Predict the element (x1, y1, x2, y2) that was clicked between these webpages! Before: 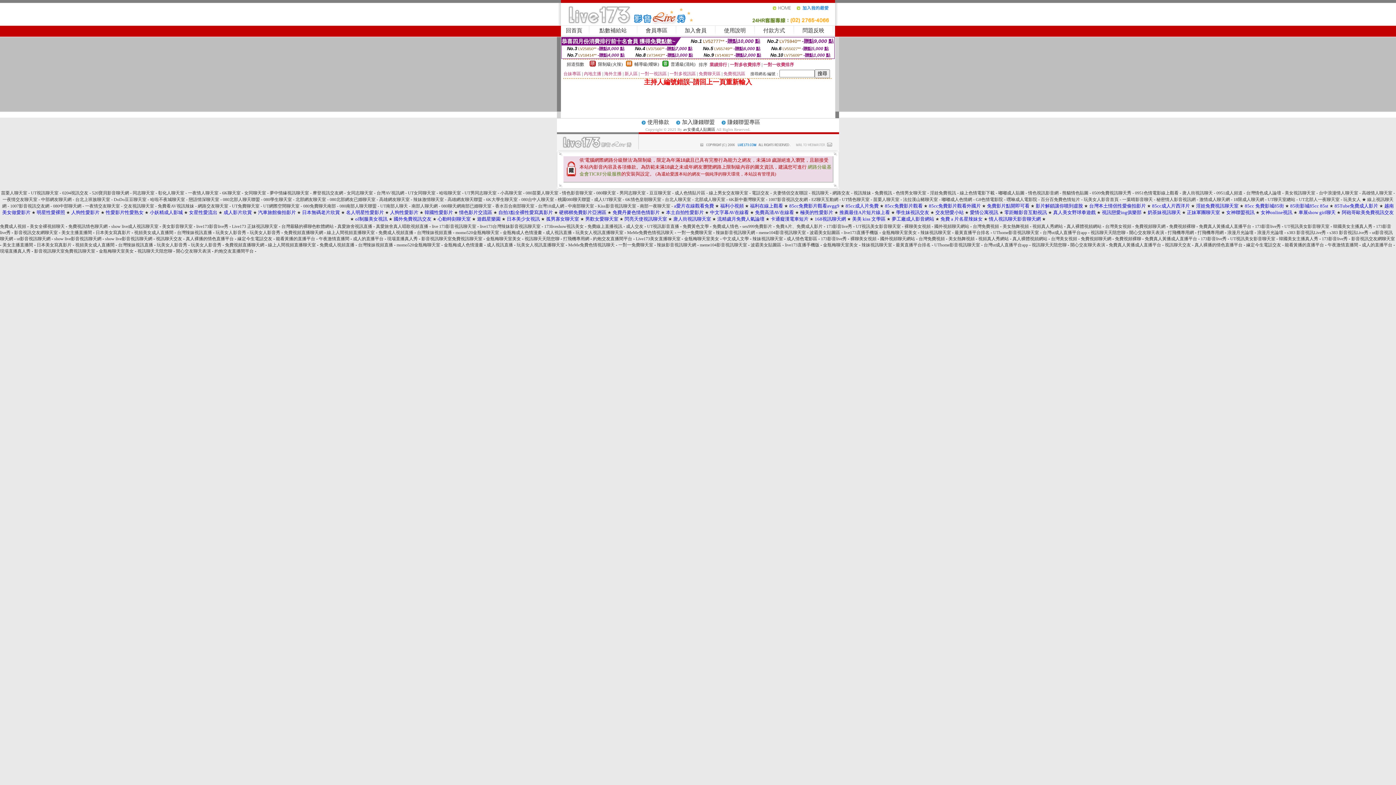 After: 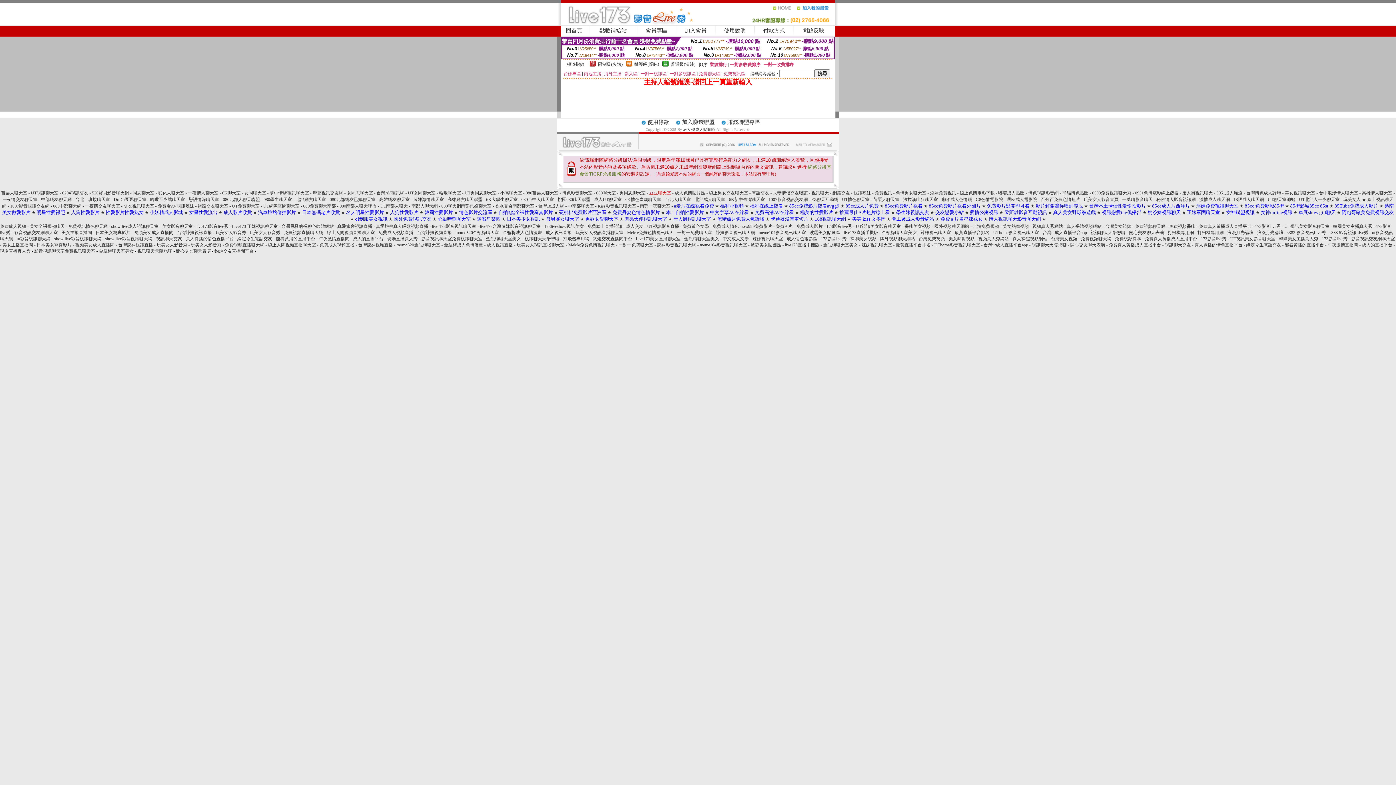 Action: bbox: (649, 190, 671, 195) label: 豆豆聊天室